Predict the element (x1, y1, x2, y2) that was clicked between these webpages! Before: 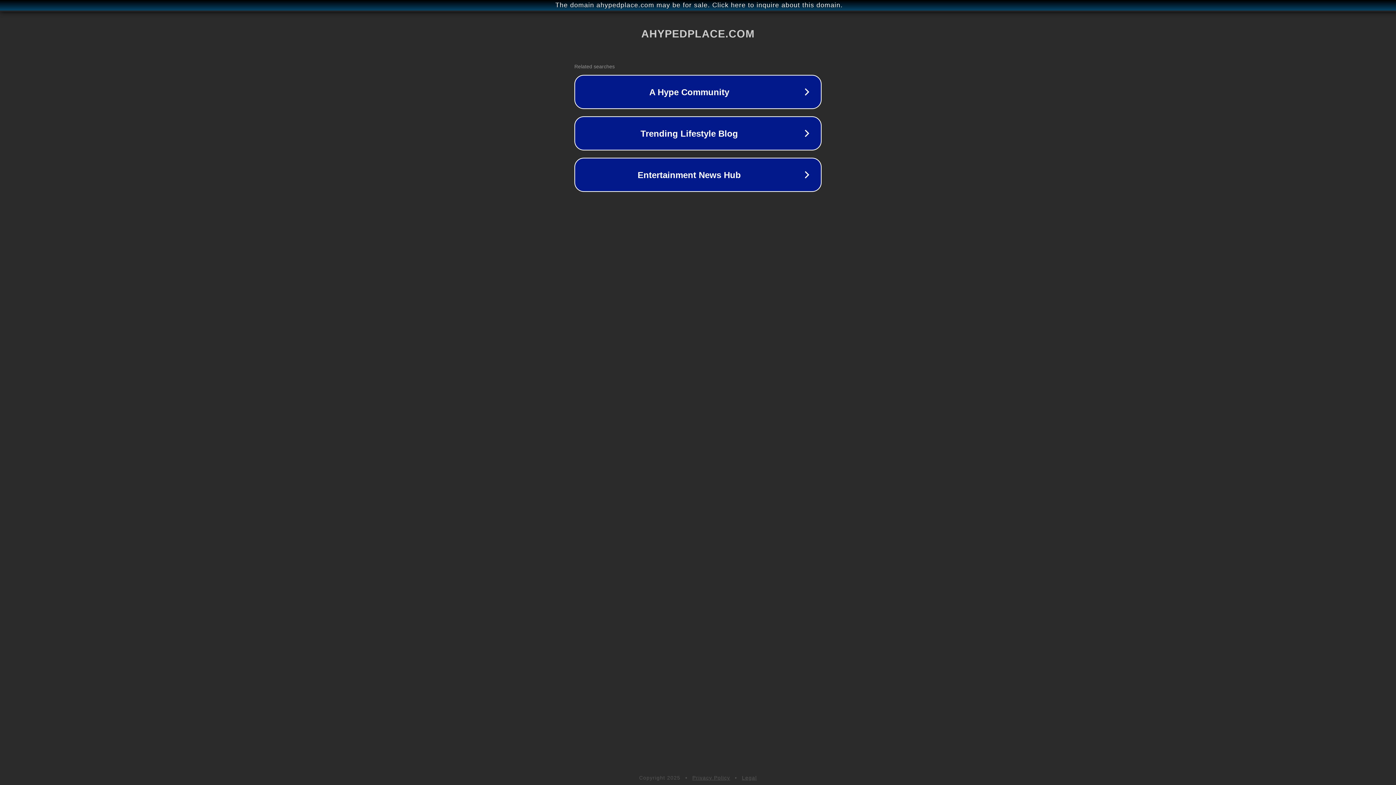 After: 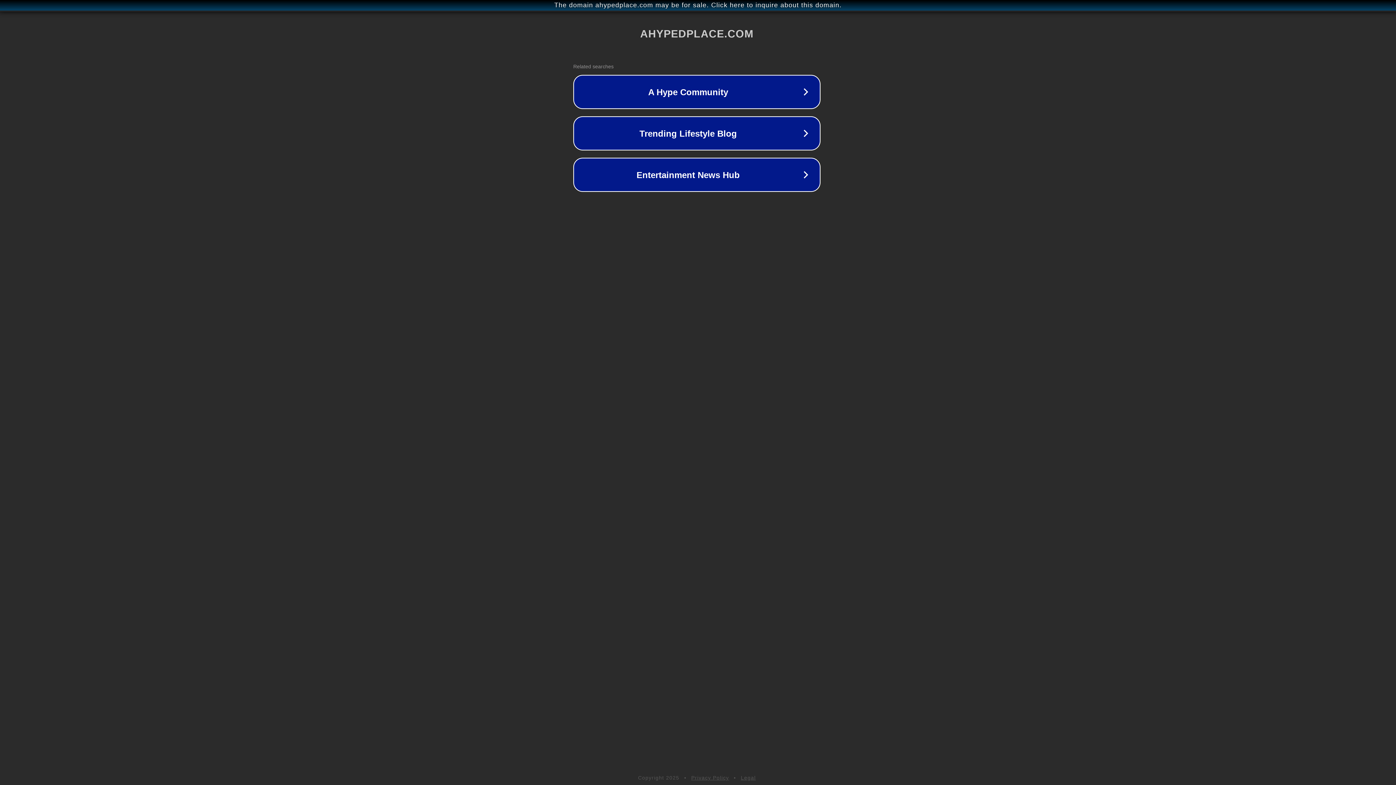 Action: label: The domain ahypedplace.com may be for sale. Click here to inquire about this domain. bbox: (1, 1, 1397, 9)